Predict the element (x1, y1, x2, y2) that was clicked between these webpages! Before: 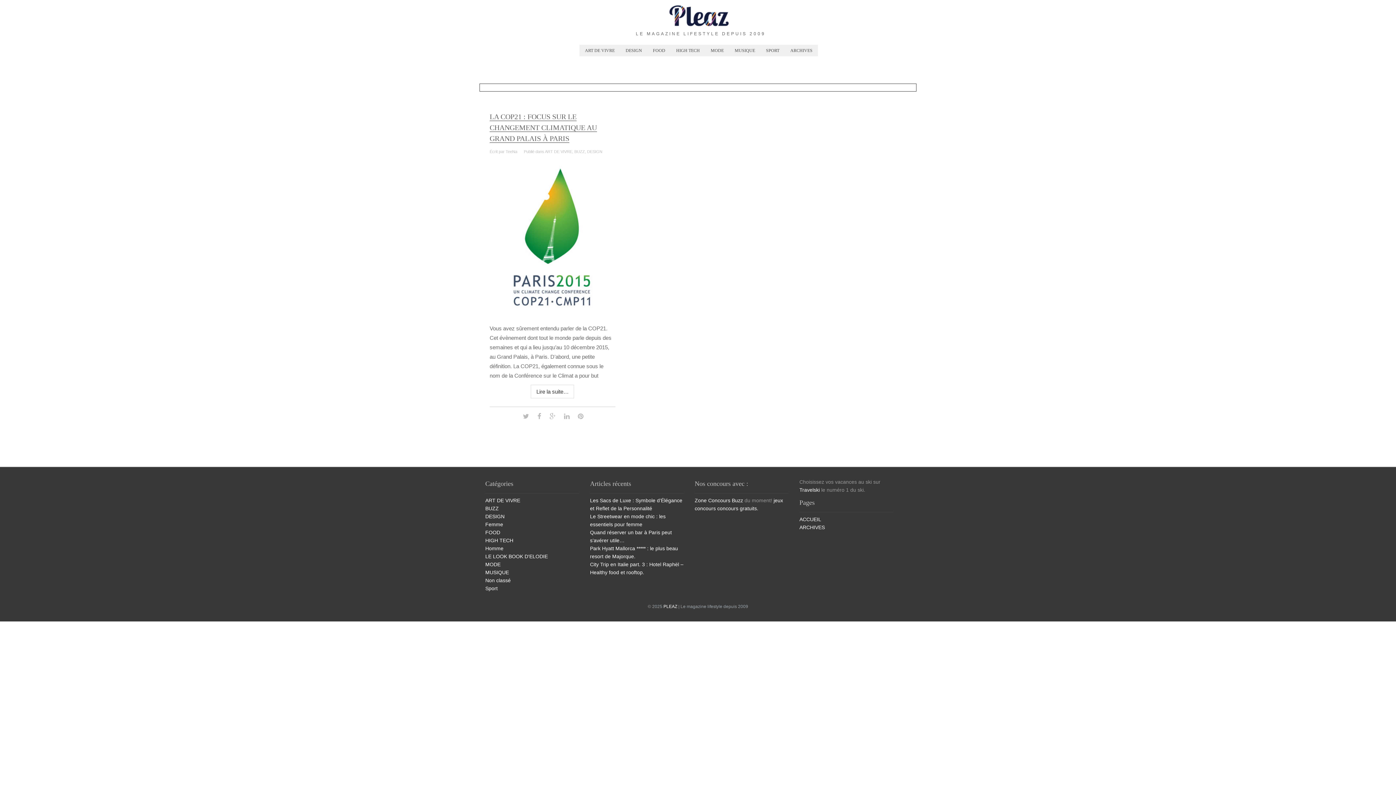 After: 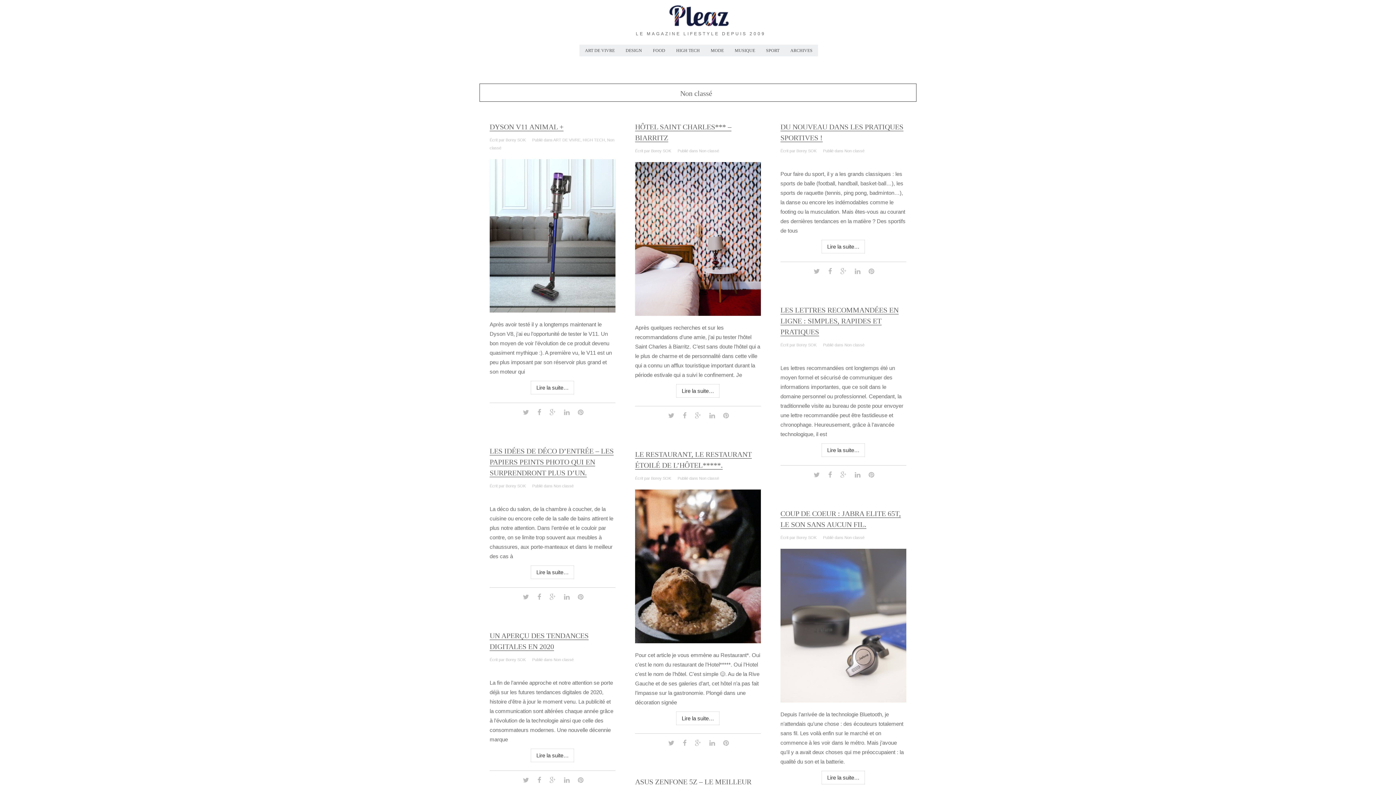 Action: bbox: (485, 577, 510, 583) label: Non classé